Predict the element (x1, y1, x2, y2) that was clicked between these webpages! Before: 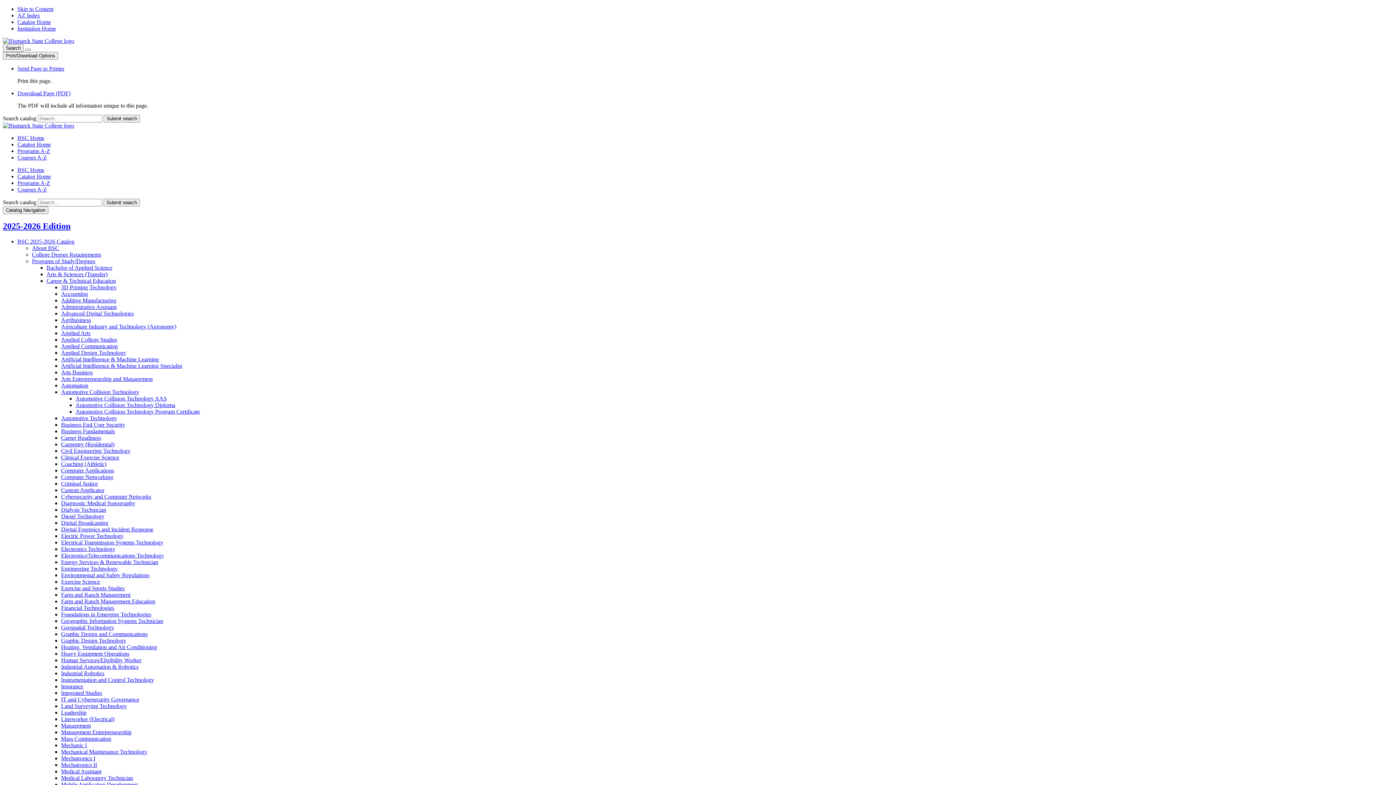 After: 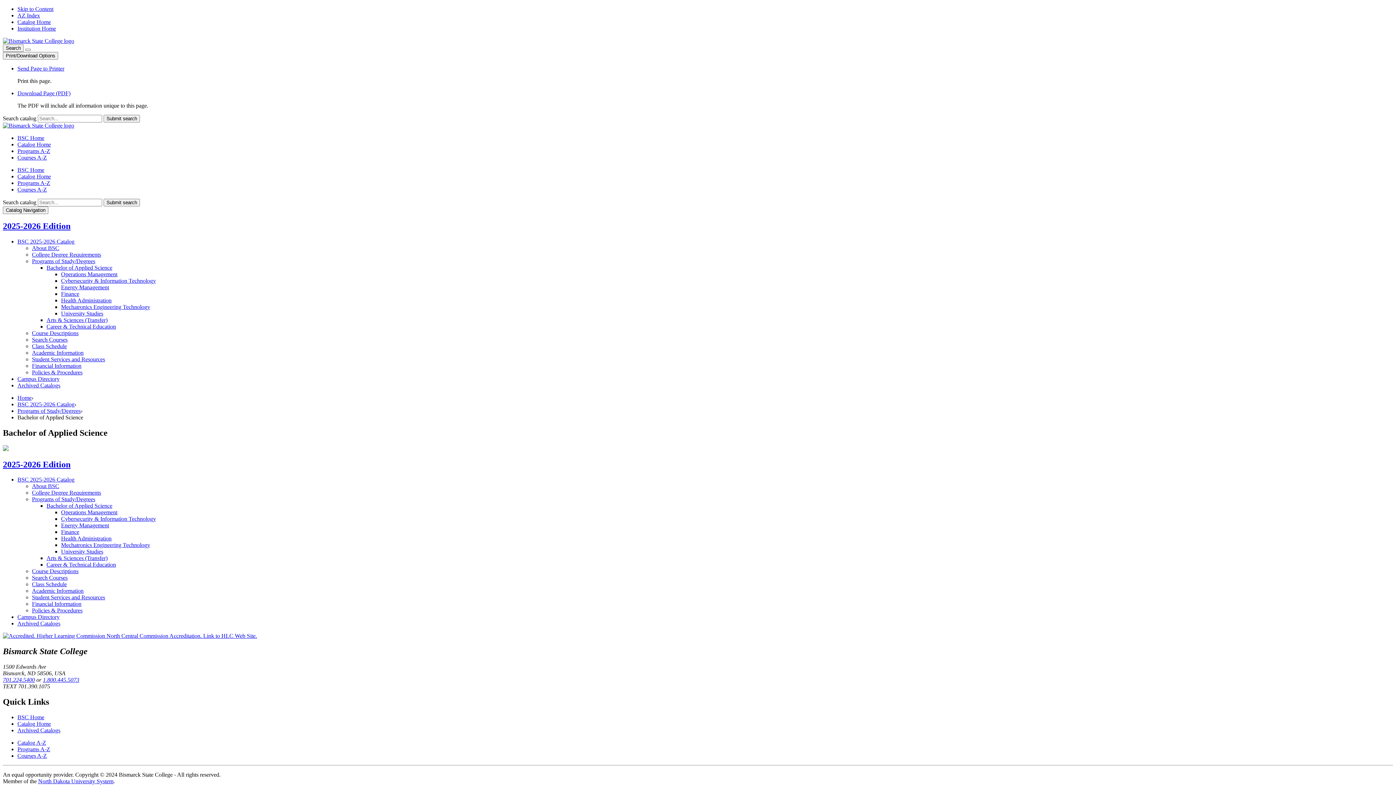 Action: bbox: (46, 264, 112, 270) label: Bachelor of Applied Science